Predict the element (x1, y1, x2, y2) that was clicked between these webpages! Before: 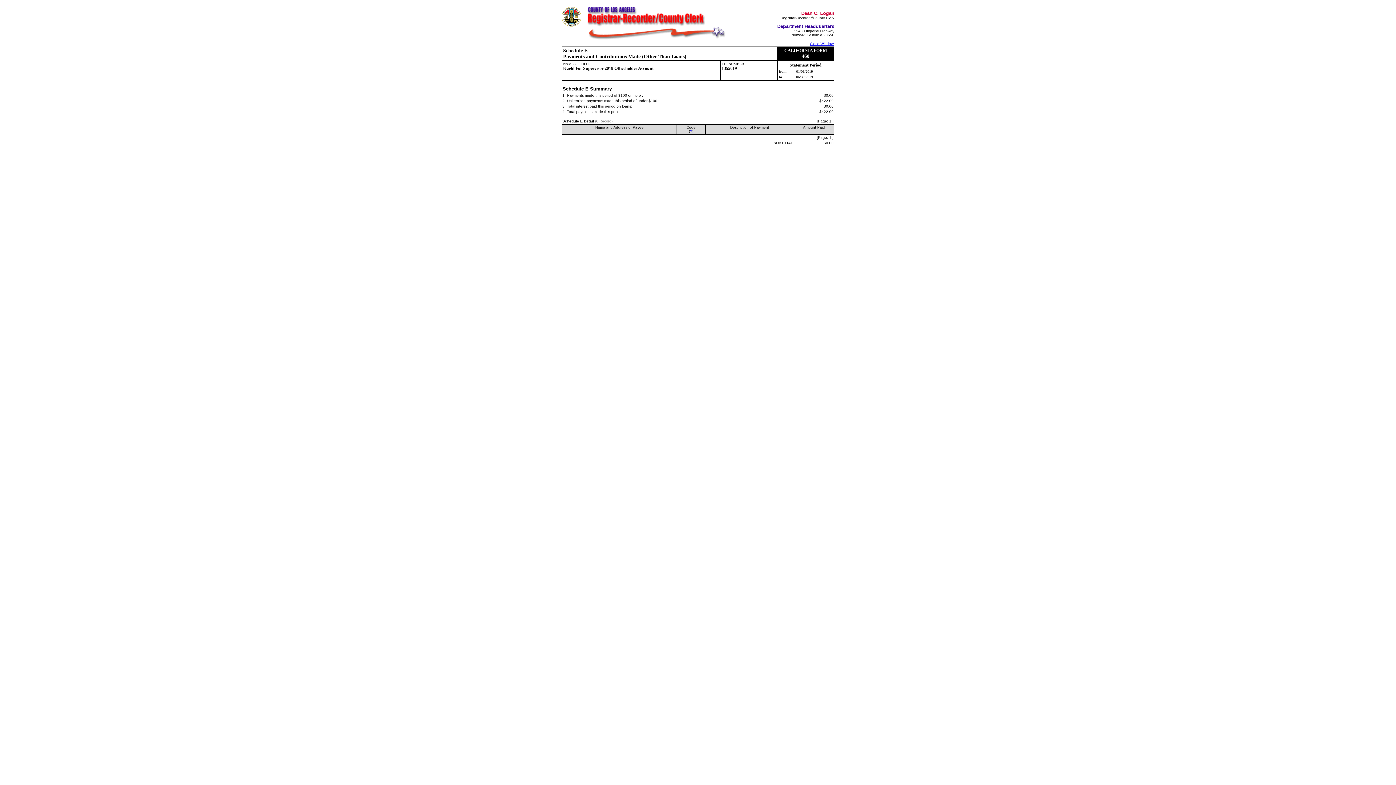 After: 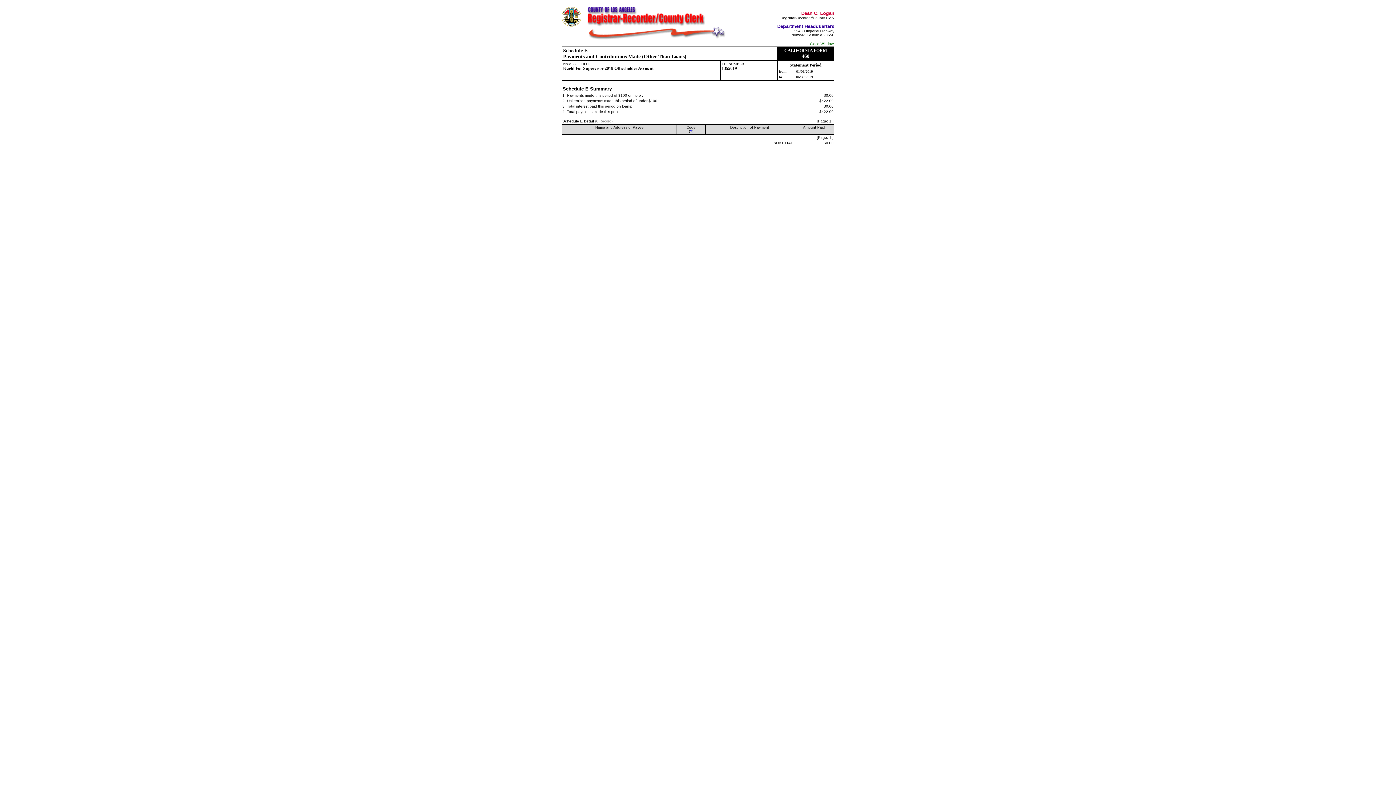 Action: bbox: (810, 41, 833, 45) label: Close Window